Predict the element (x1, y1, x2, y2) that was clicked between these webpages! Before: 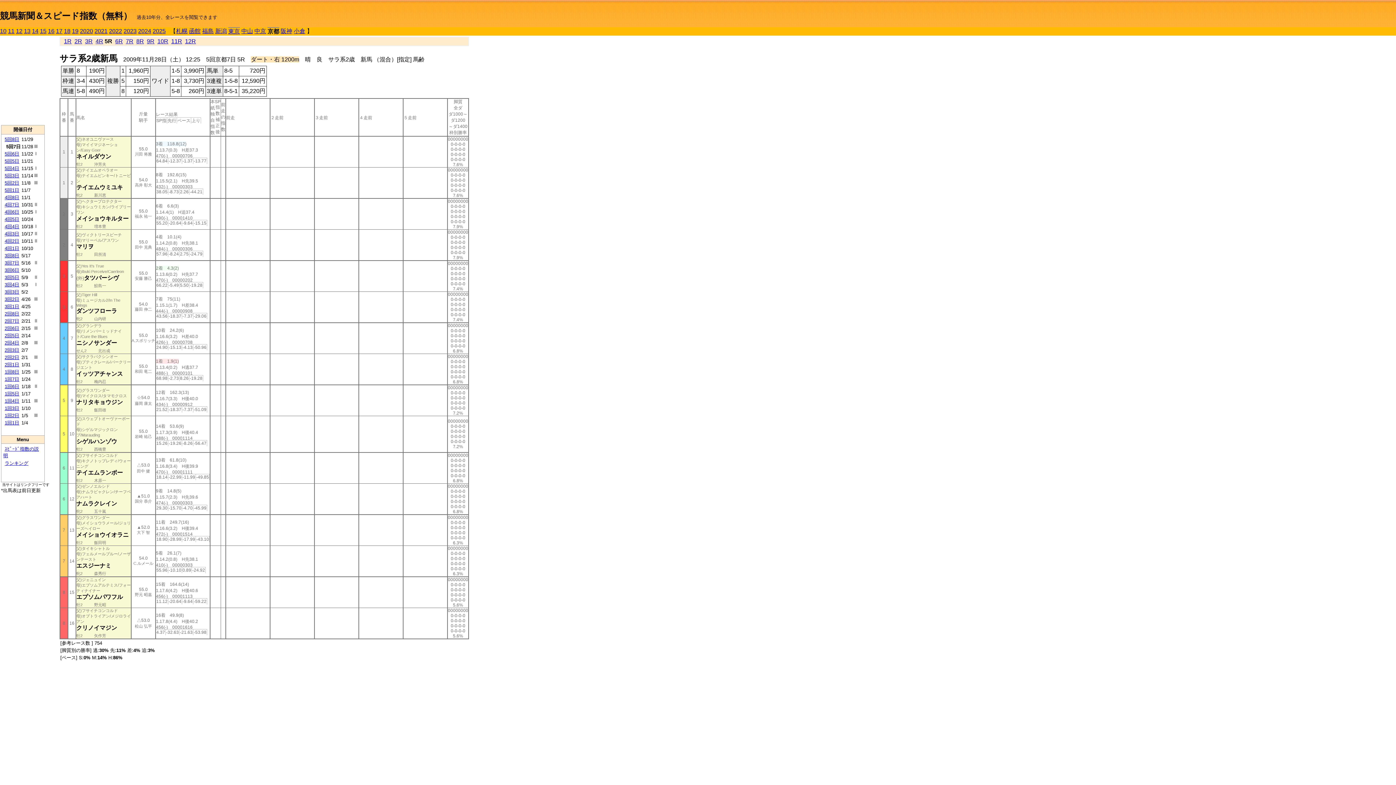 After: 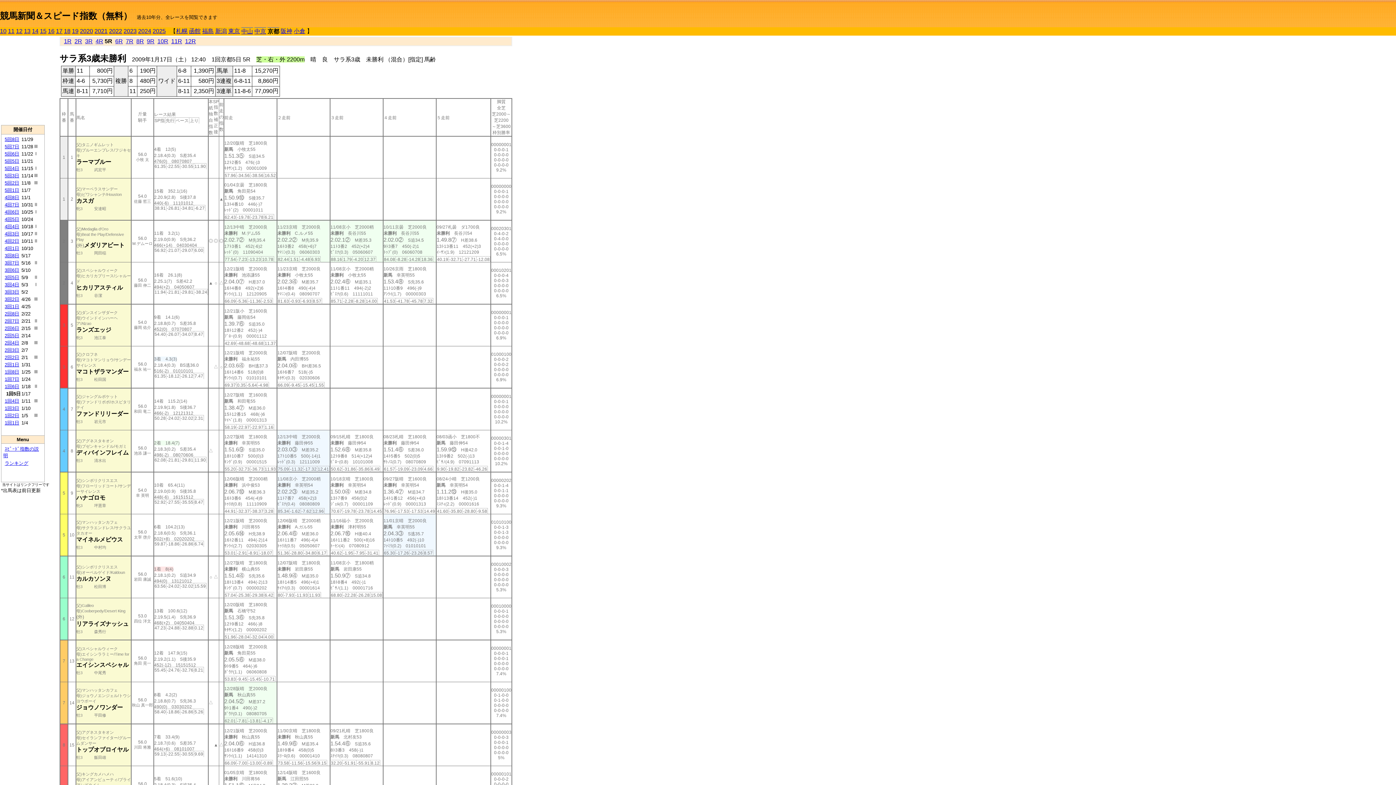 Action: label: 1回5日 bbox: (4, 391, 19, 396)